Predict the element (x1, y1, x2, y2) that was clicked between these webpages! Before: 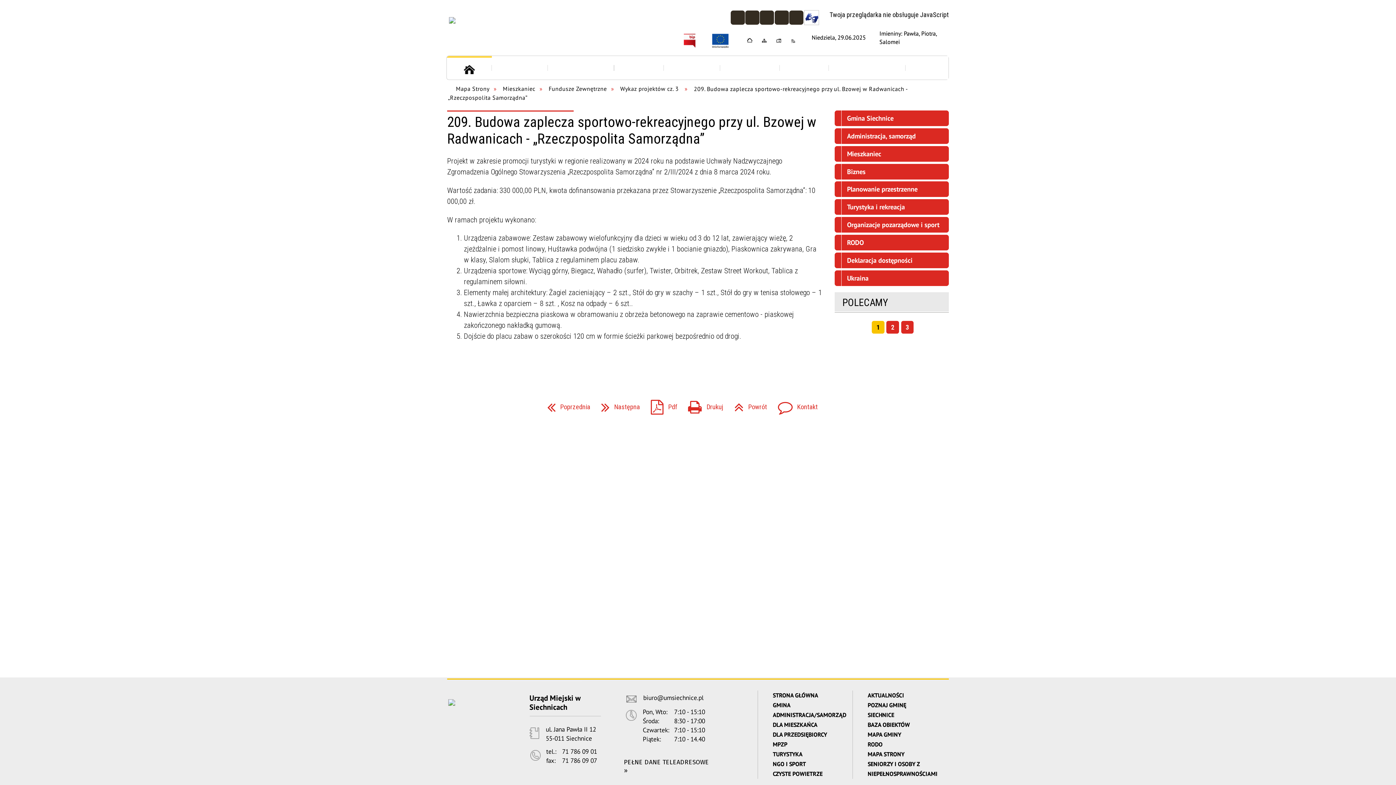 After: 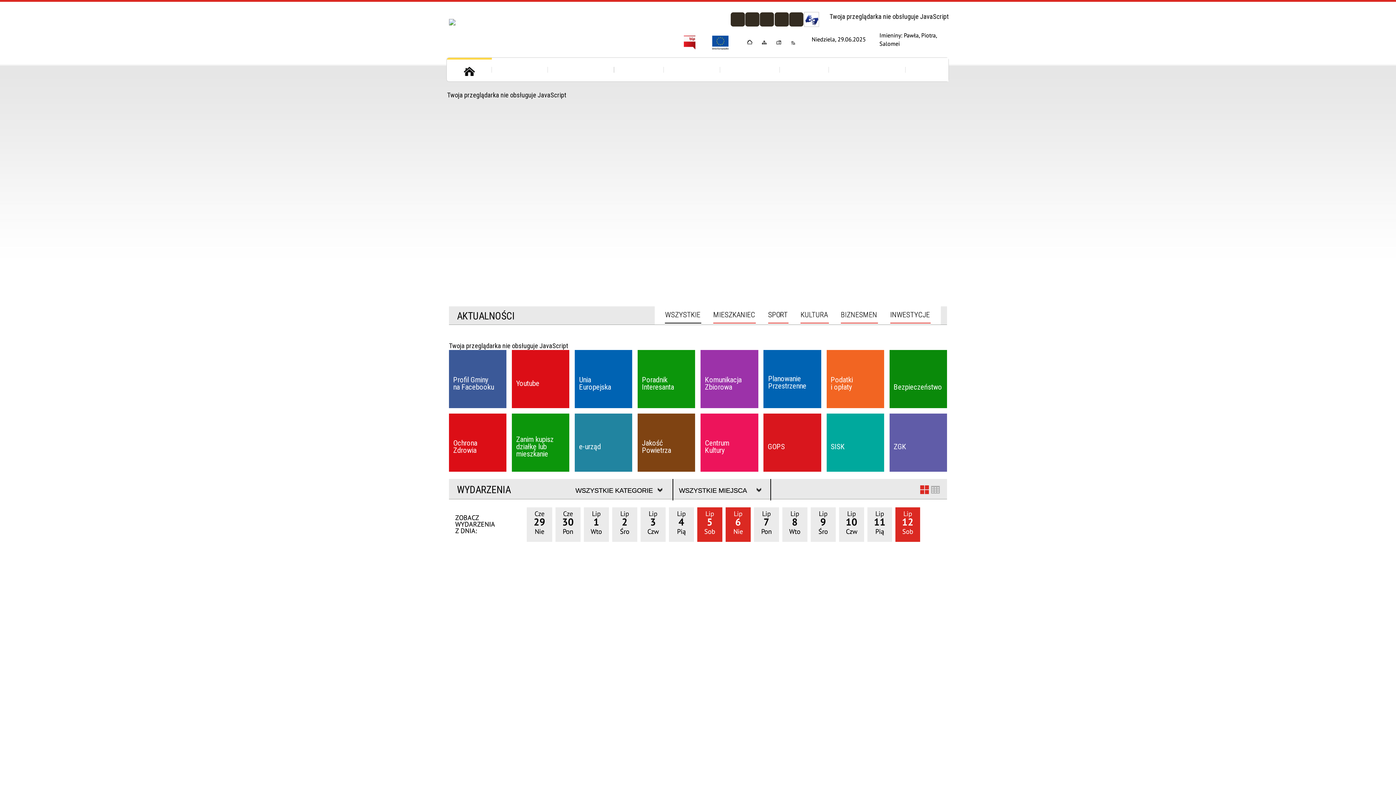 Action: bbox: (390, 14, 530, 43)